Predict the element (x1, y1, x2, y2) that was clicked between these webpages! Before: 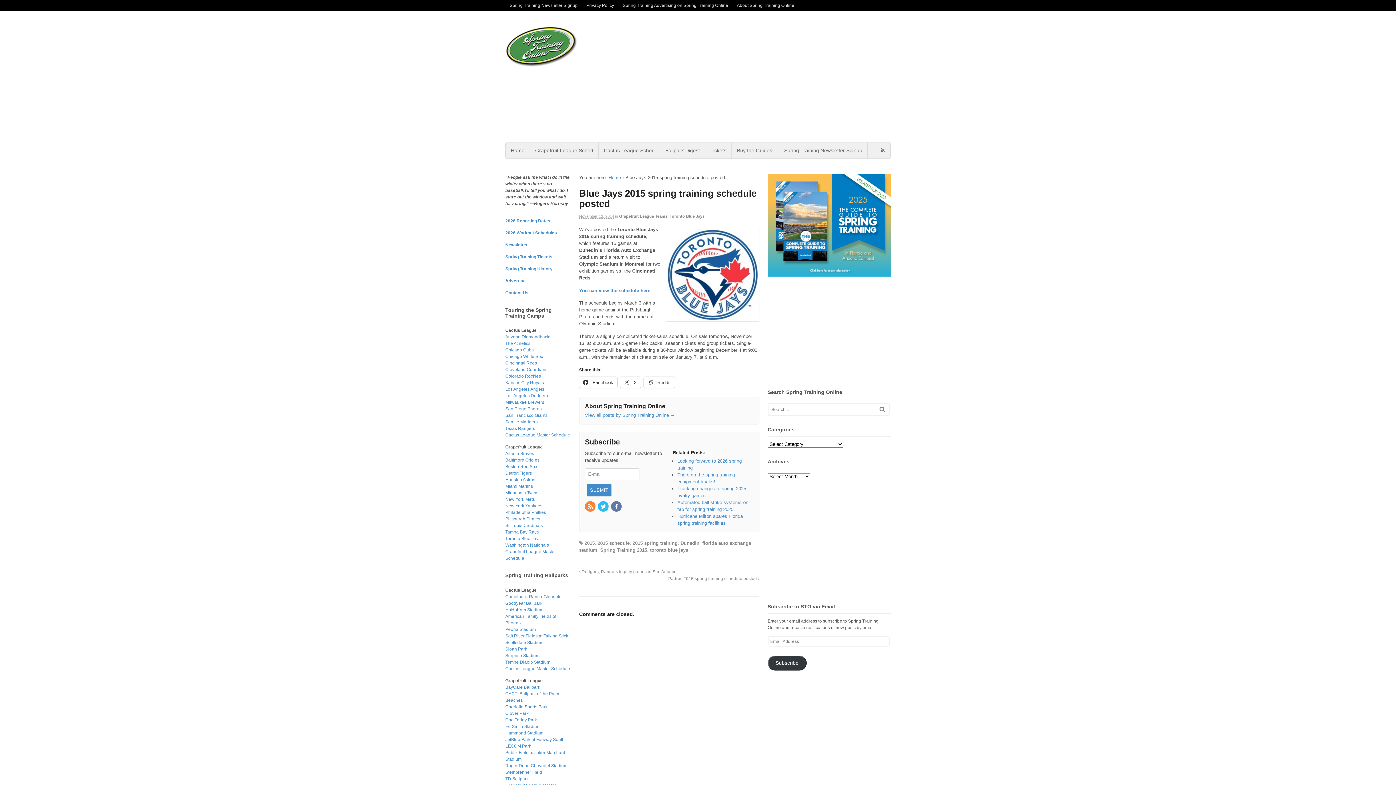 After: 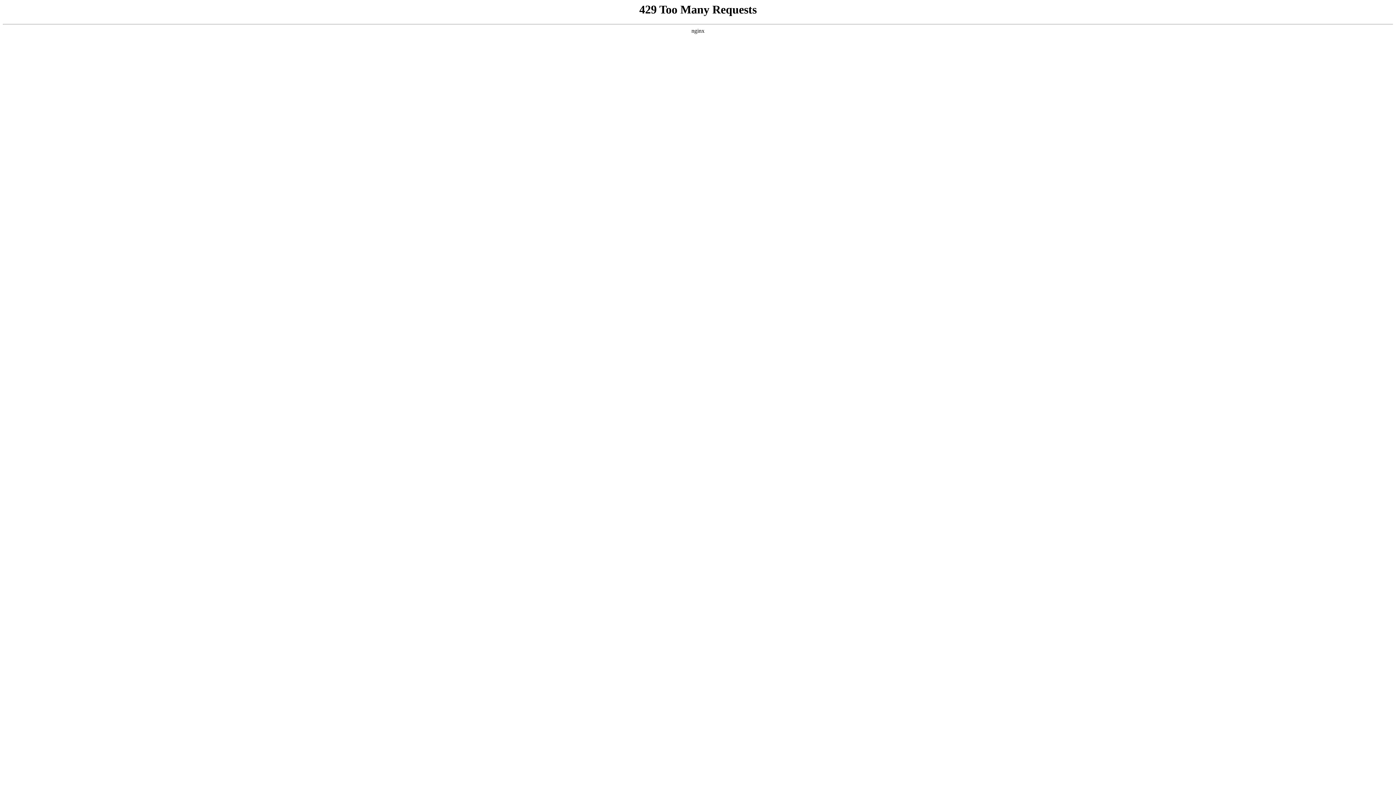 Action: bbox: (600, 547, 647, 552) label: Spring Training 2015